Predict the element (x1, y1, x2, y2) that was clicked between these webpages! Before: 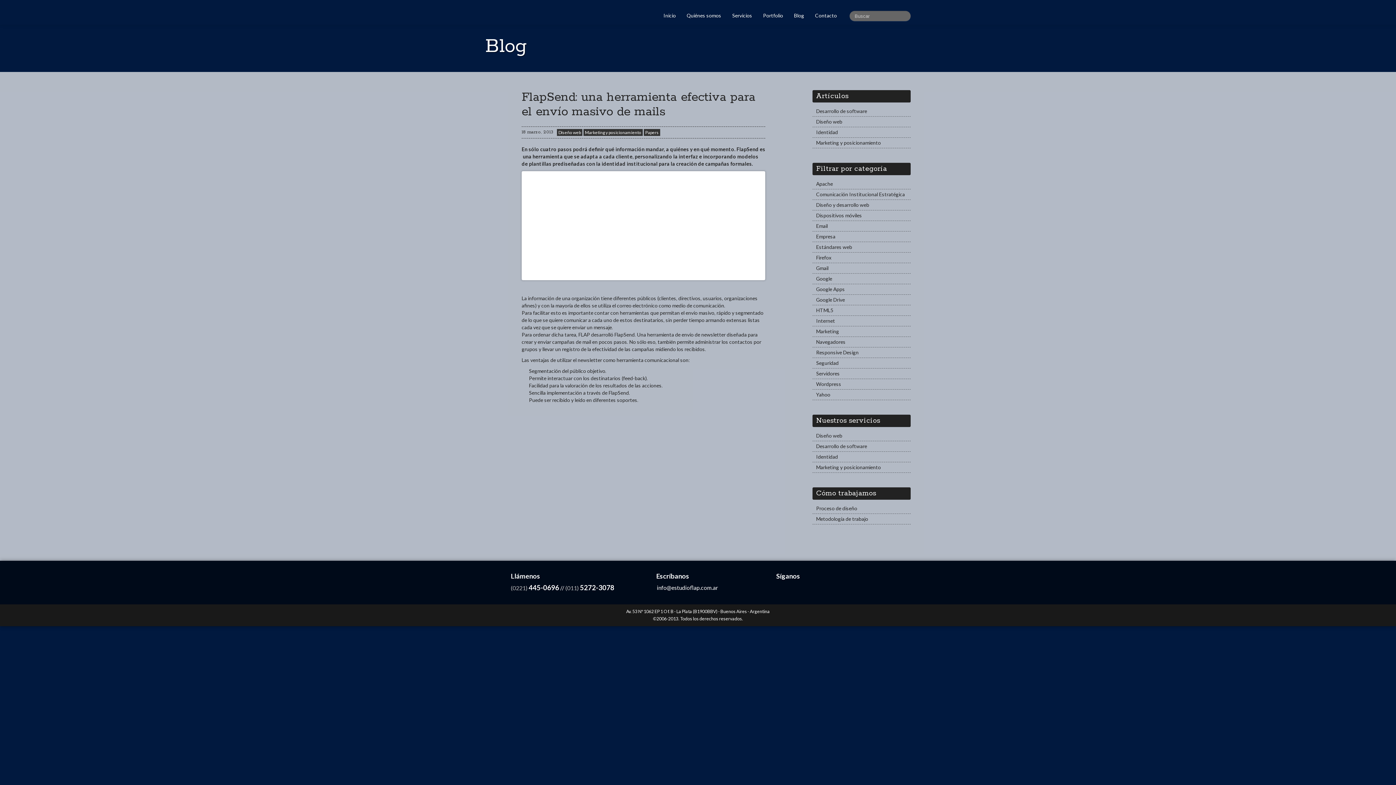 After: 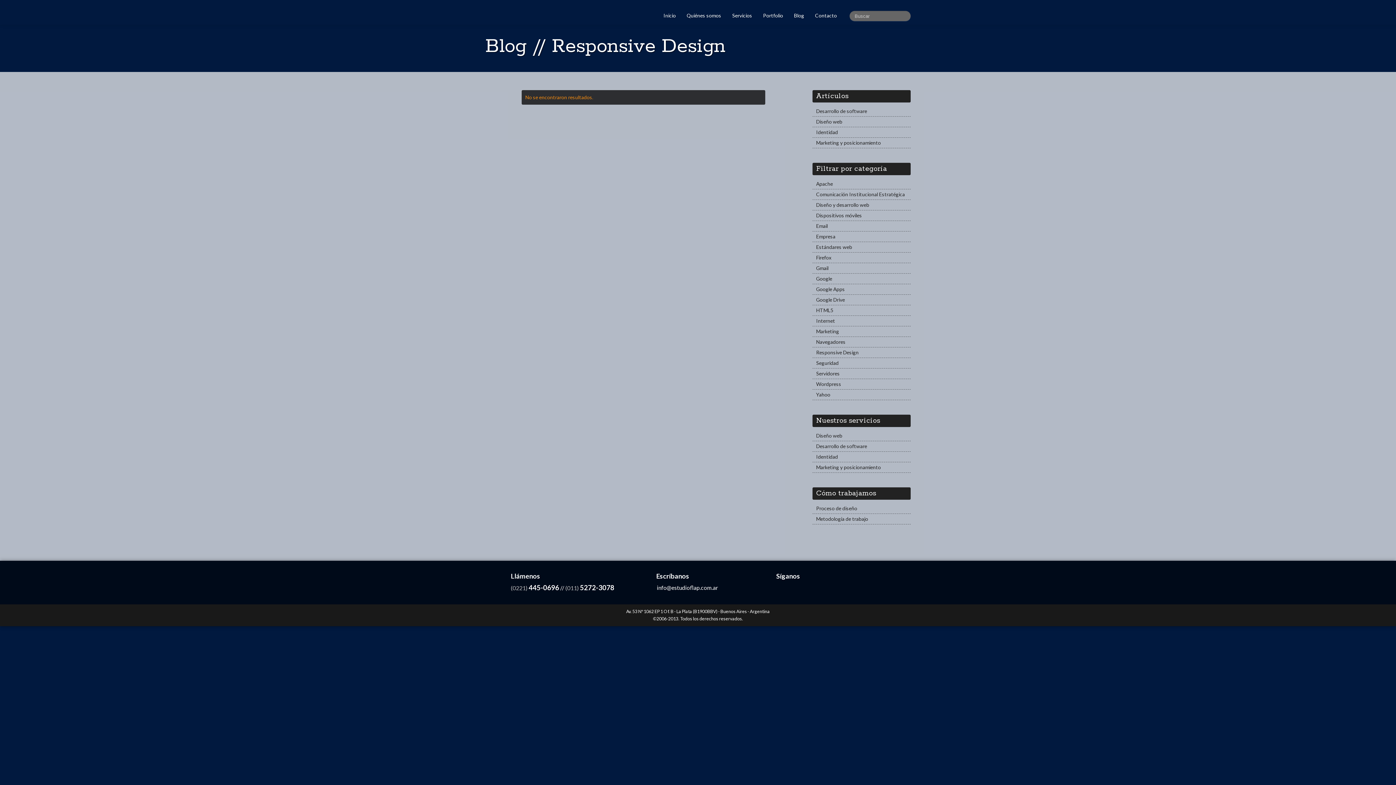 Action: label: Responsive Design bbox: (812, 347, 910, 358)